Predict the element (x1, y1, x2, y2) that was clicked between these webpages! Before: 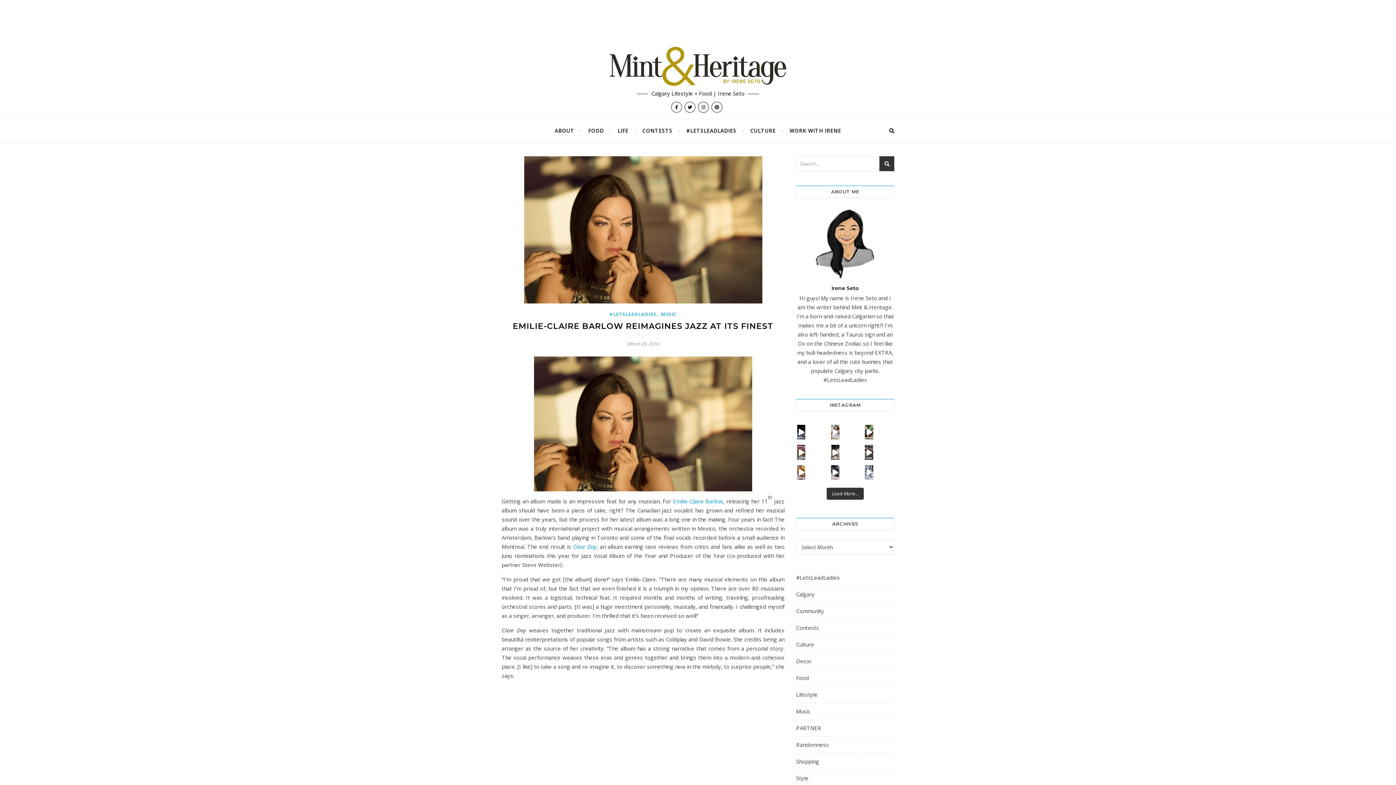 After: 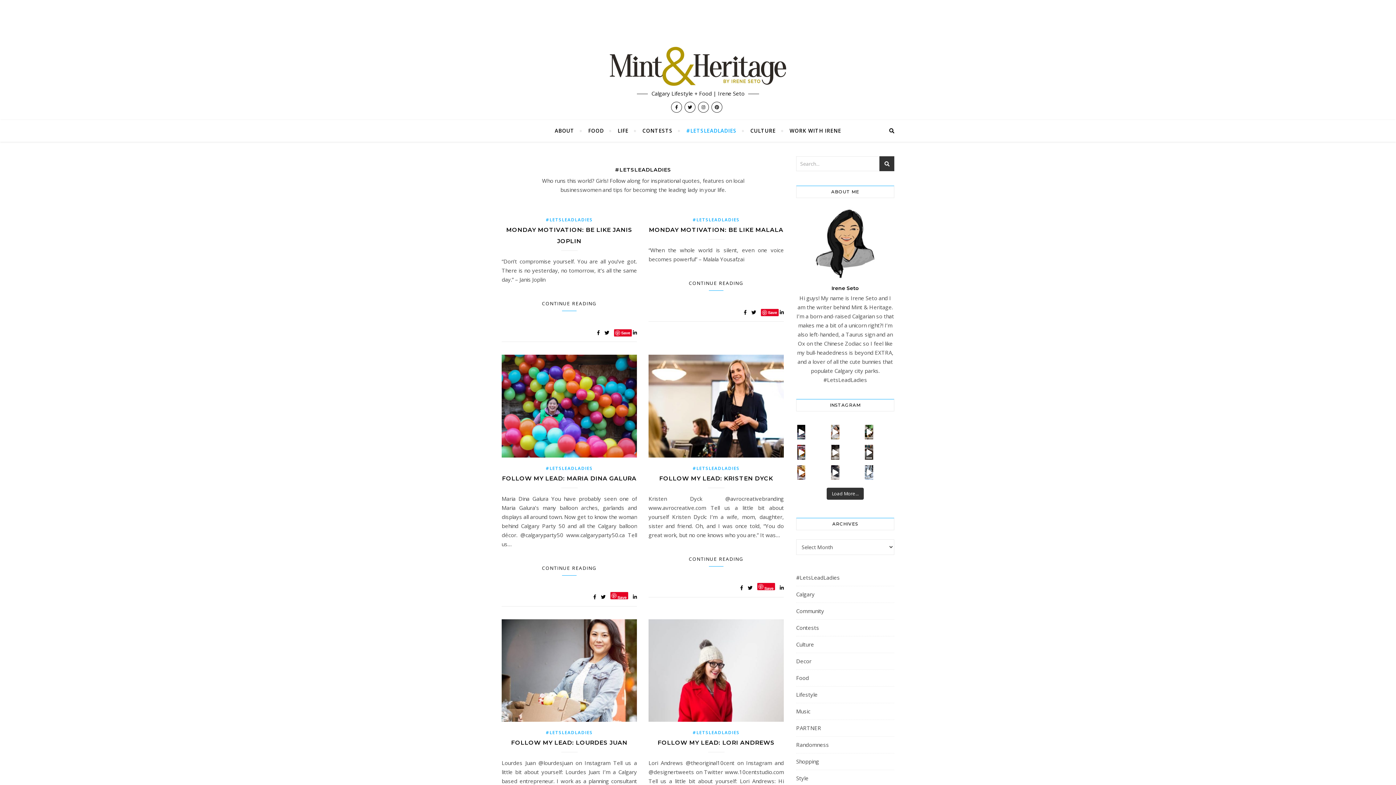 Action: bbox: (609, 311, 656, 317) label: #LETSLEADLADIES